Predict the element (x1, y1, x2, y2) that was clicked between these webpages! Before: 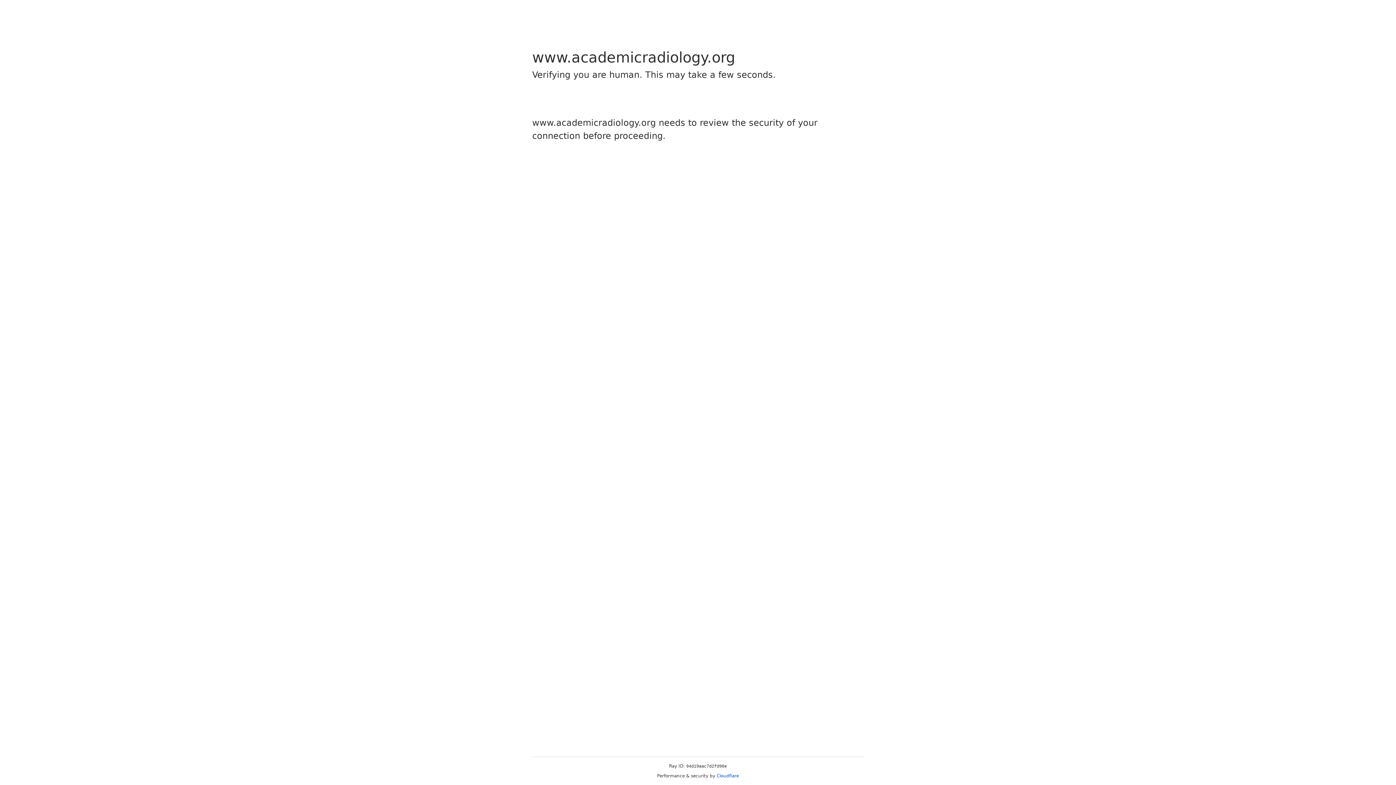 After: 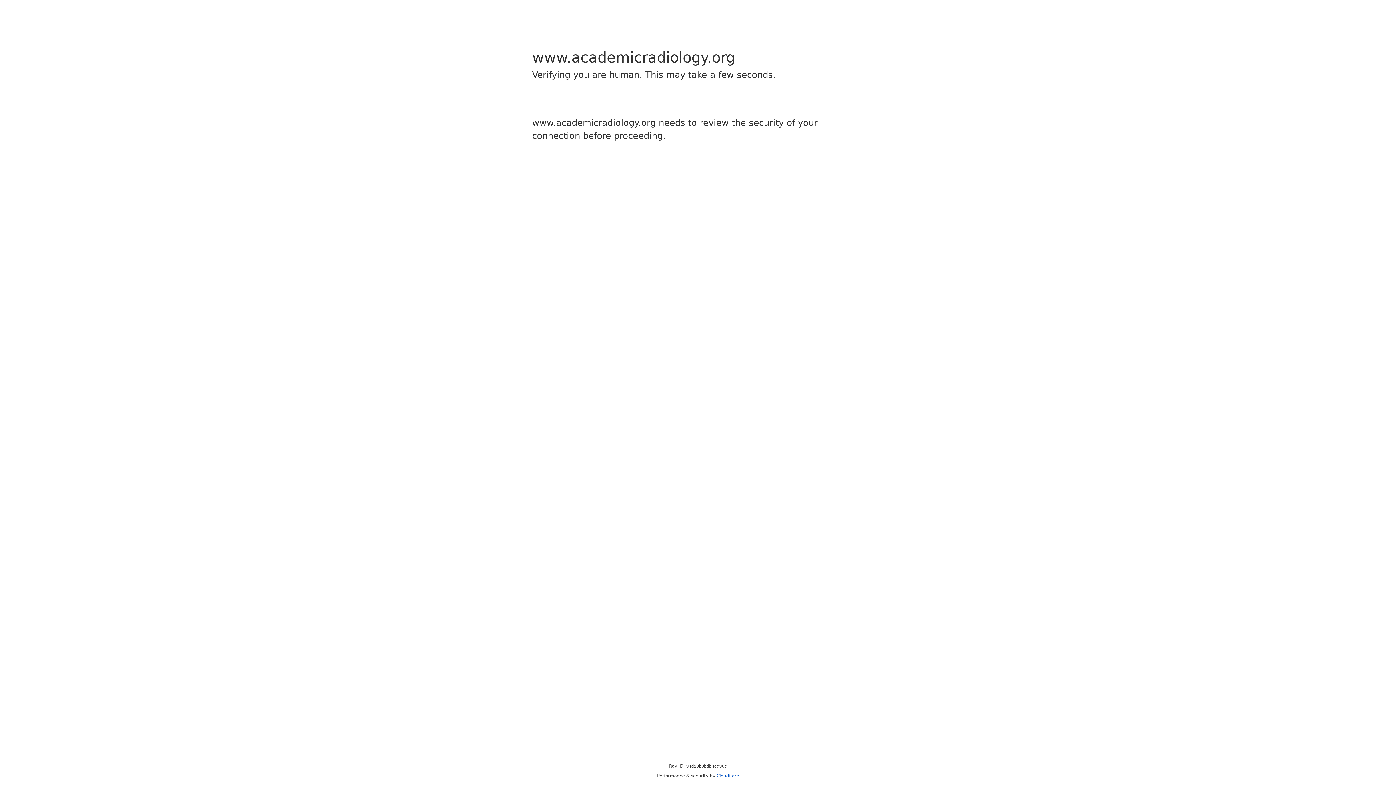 Action: label: Cloudflare bbox: (716, 773, 739, 778)